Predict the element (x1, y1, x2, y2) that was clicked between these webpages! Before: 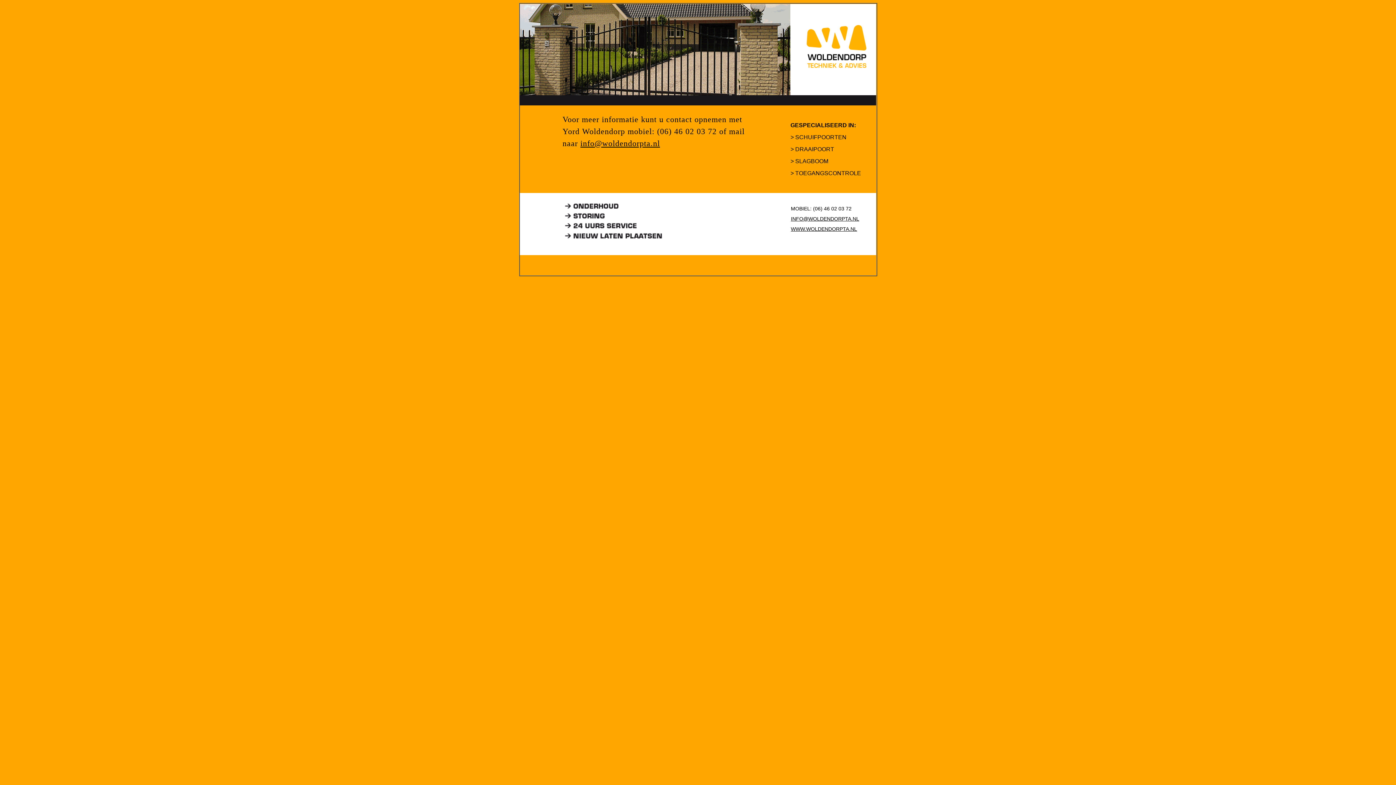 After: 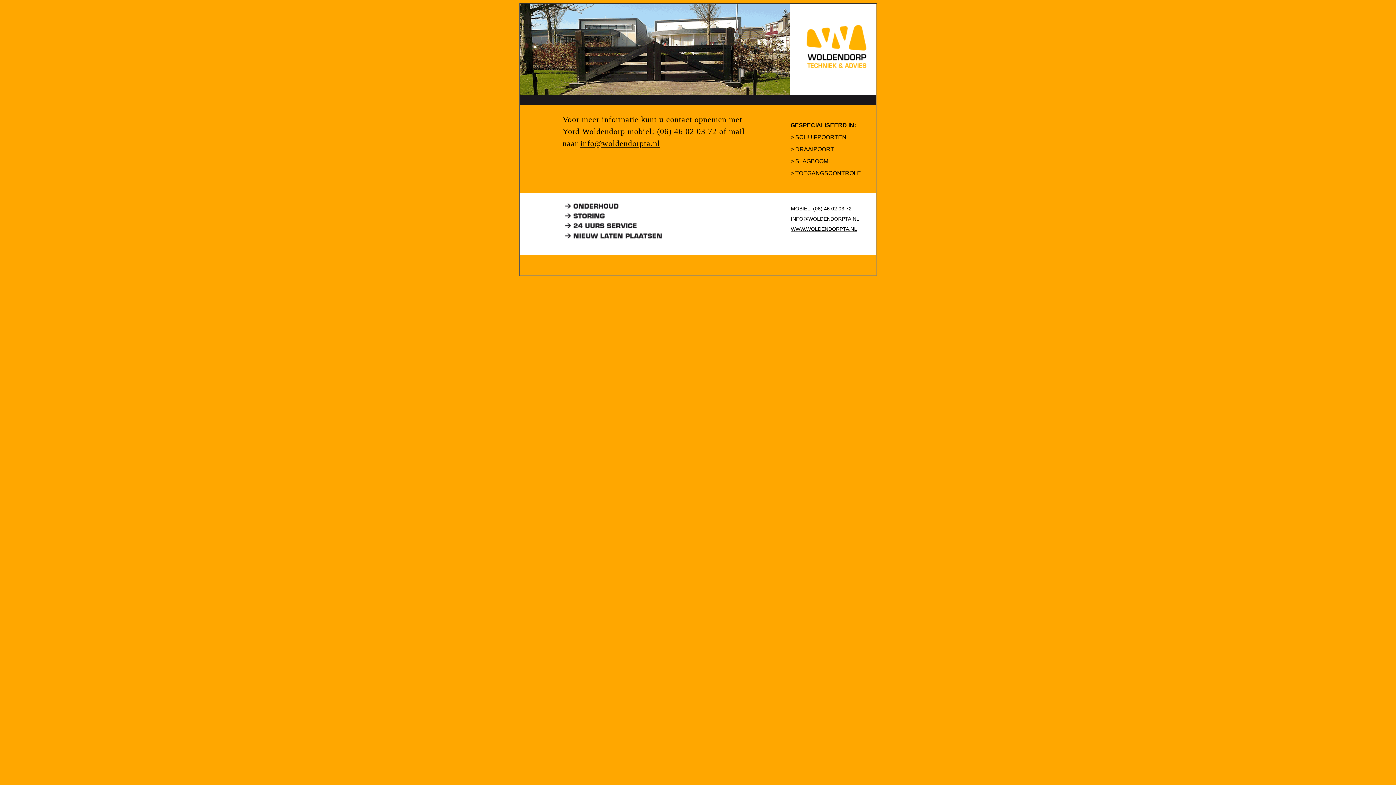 Action: label: info@woldendorpta.nl bbox: (580, 138, 660, 148)